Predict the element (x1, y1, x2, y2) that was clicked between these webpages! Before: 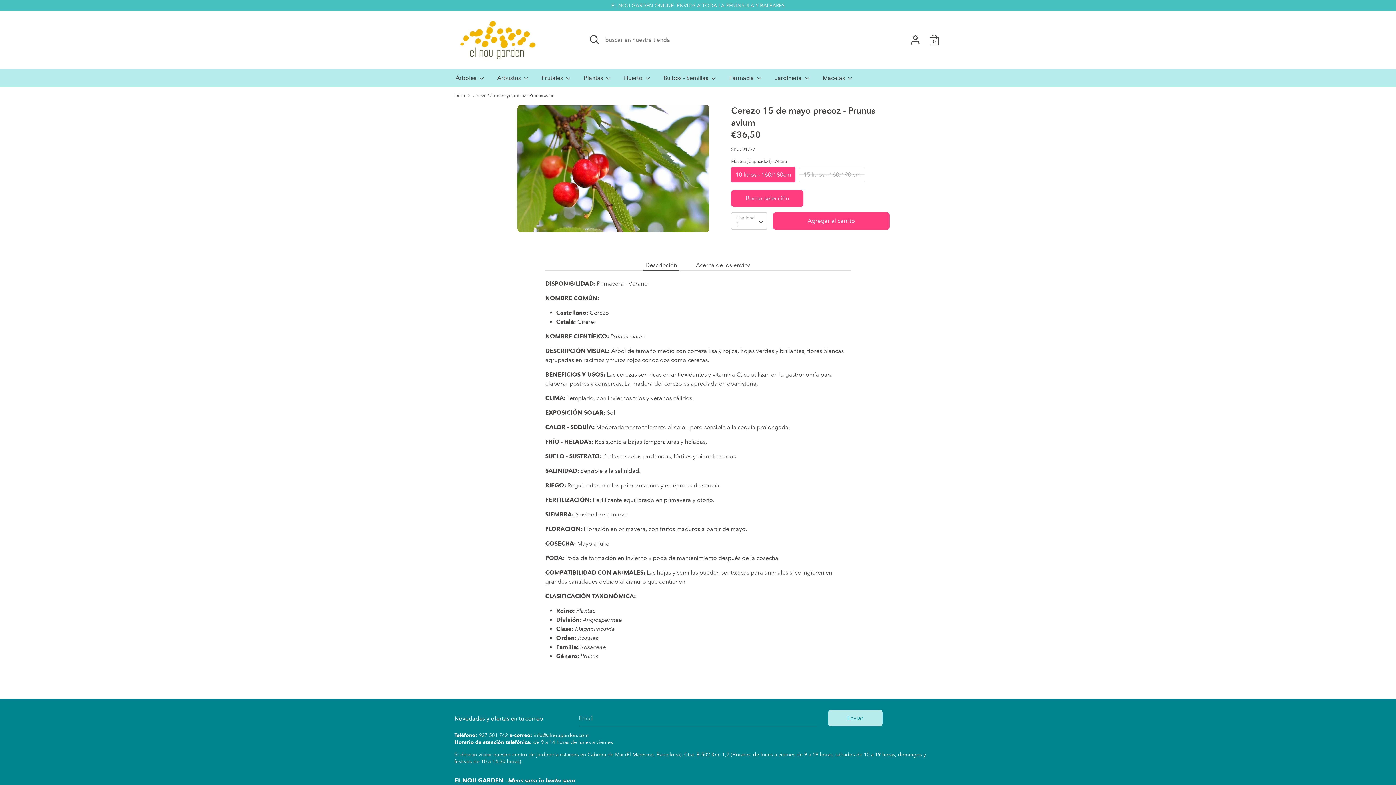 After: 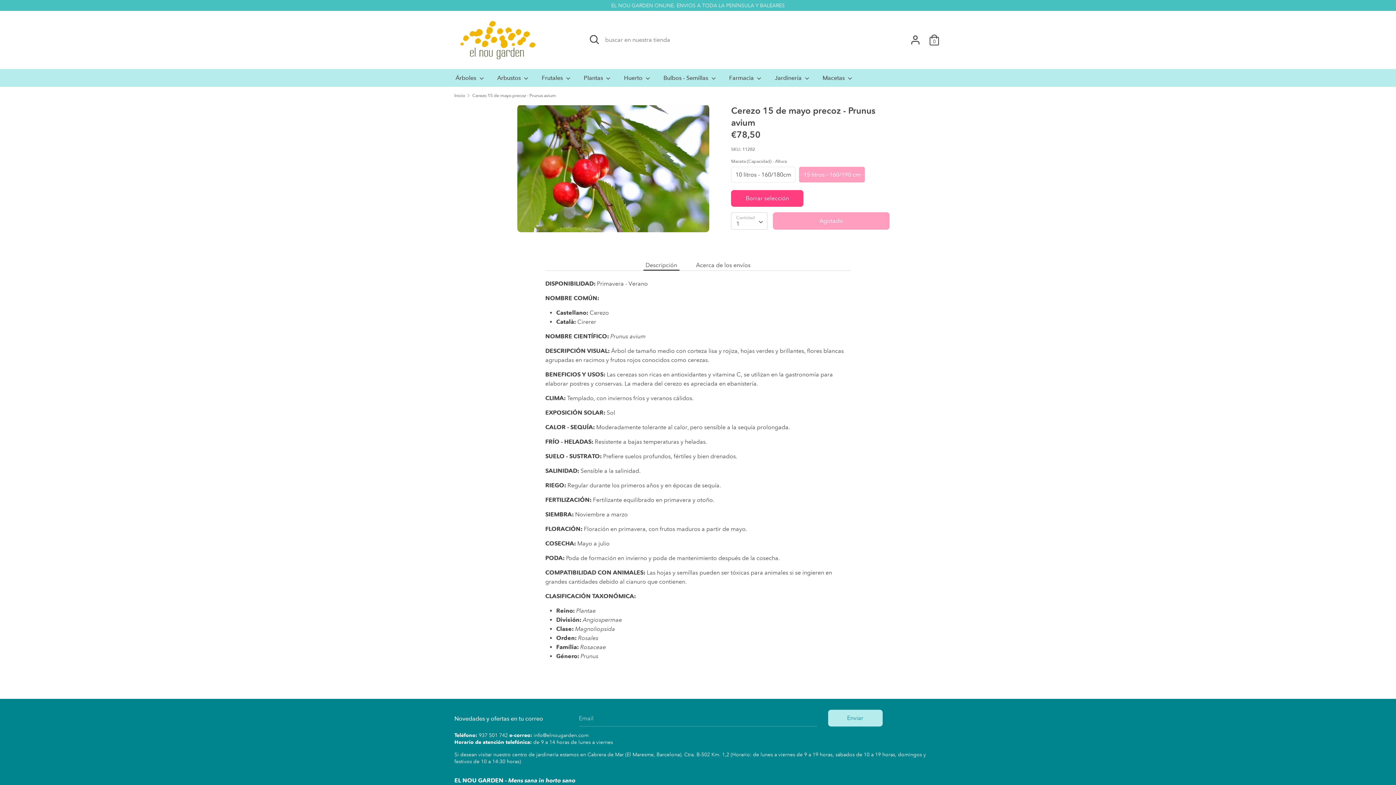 Action: bbox: (799, 166, 865, 182) label: 15 litros - 160/190 cm